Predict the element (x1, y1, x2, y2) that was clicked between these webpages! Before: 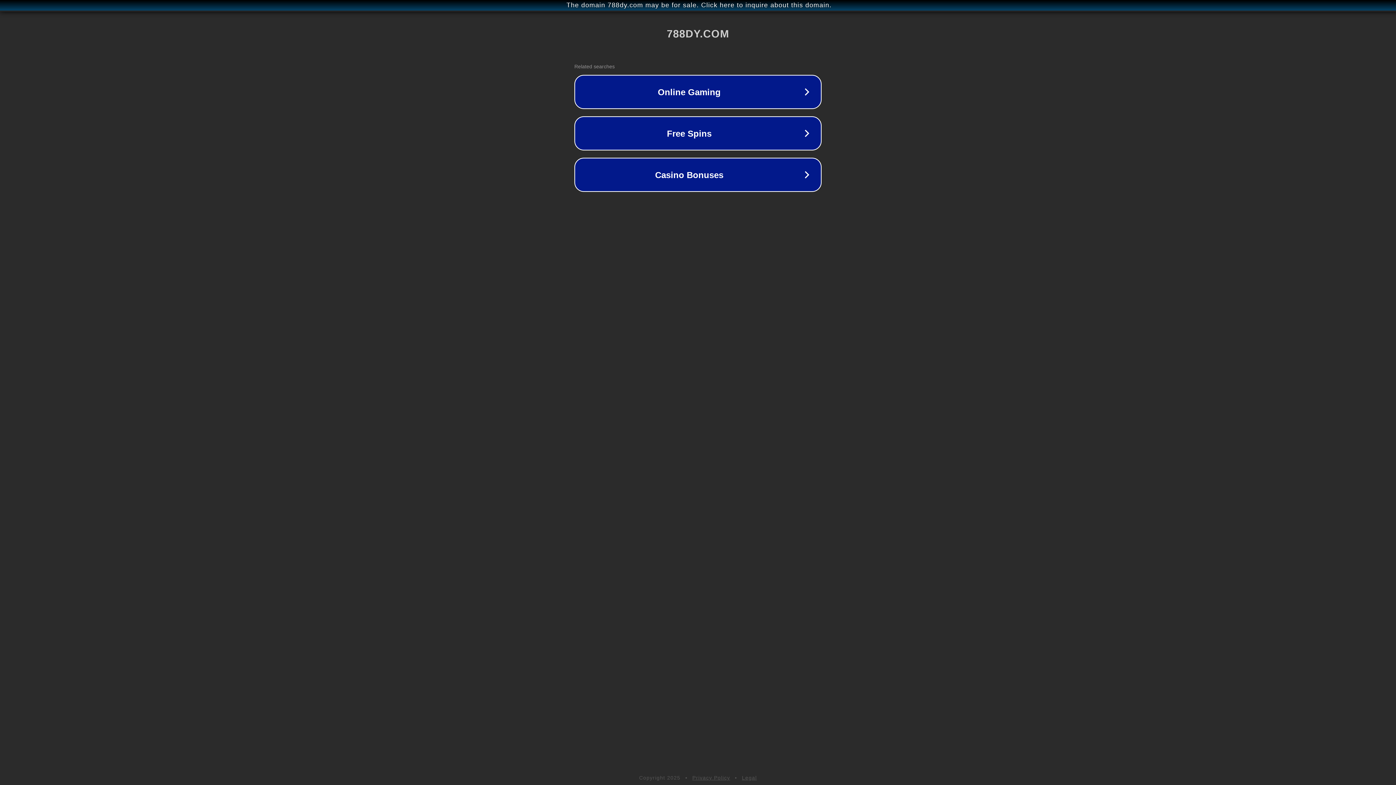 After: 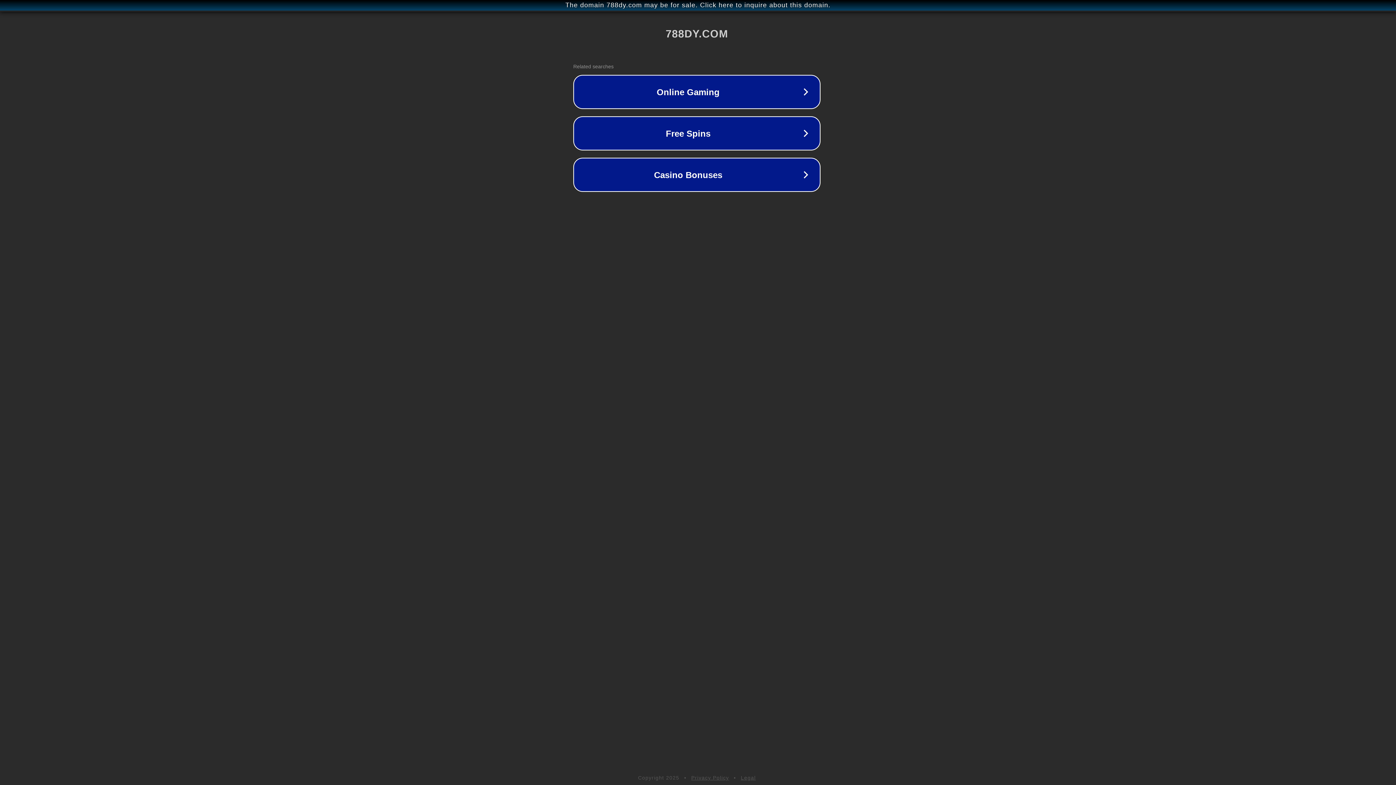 Action: bbox: (1, 1, 1397, 9) label: The domain 788dy.com may be for sale. Click here to inquire about this domain.